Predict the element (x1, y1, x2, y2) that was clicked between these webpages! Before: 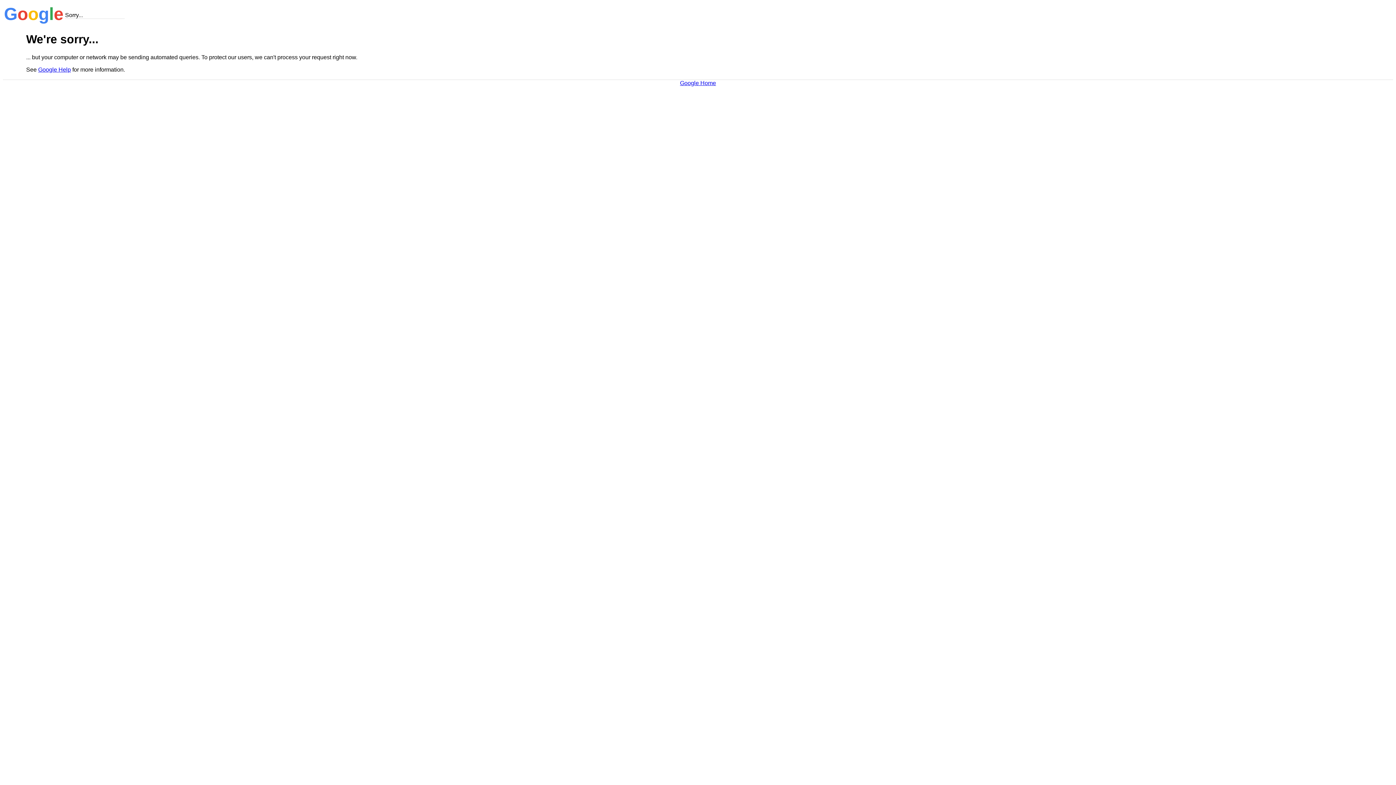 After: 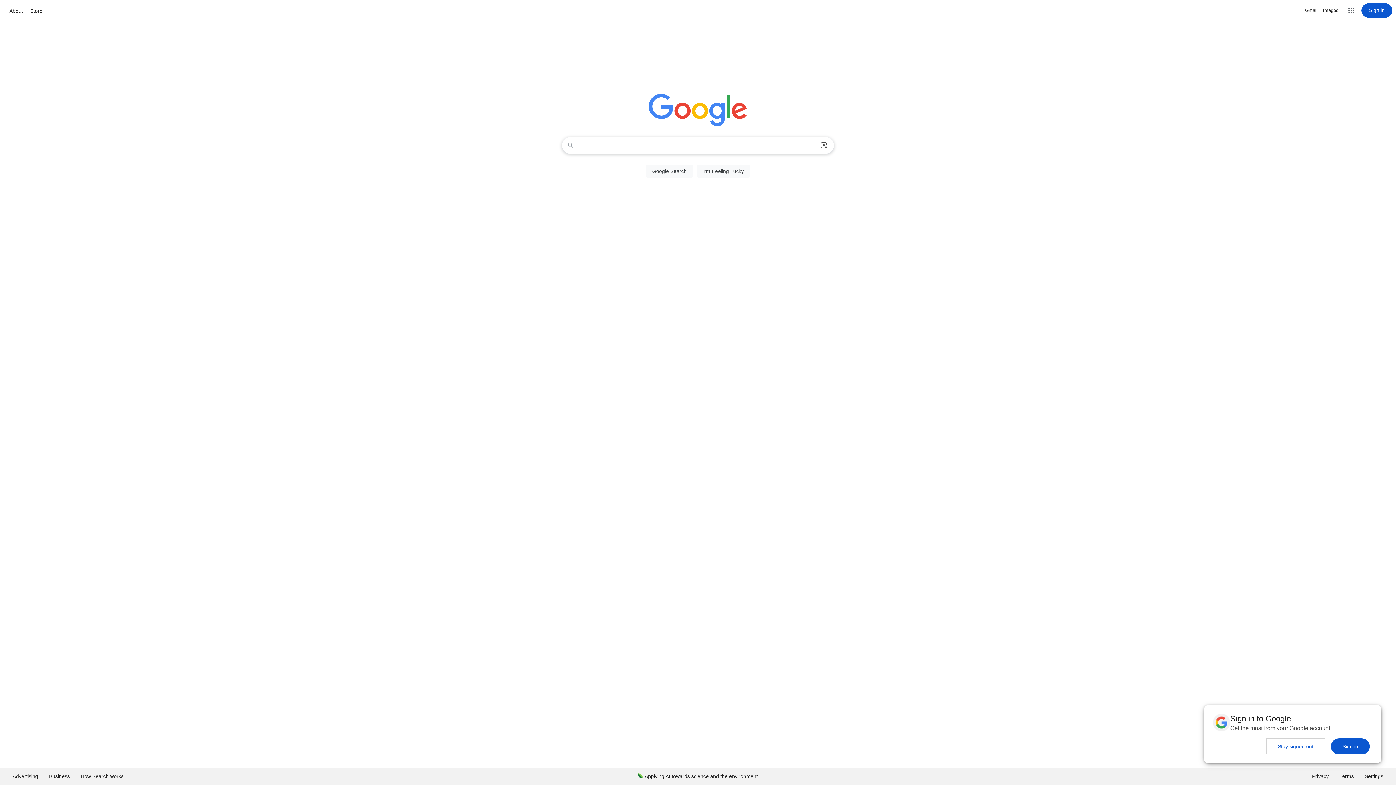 Action: label: Google Home bbox: (680, 79, 716, 86)